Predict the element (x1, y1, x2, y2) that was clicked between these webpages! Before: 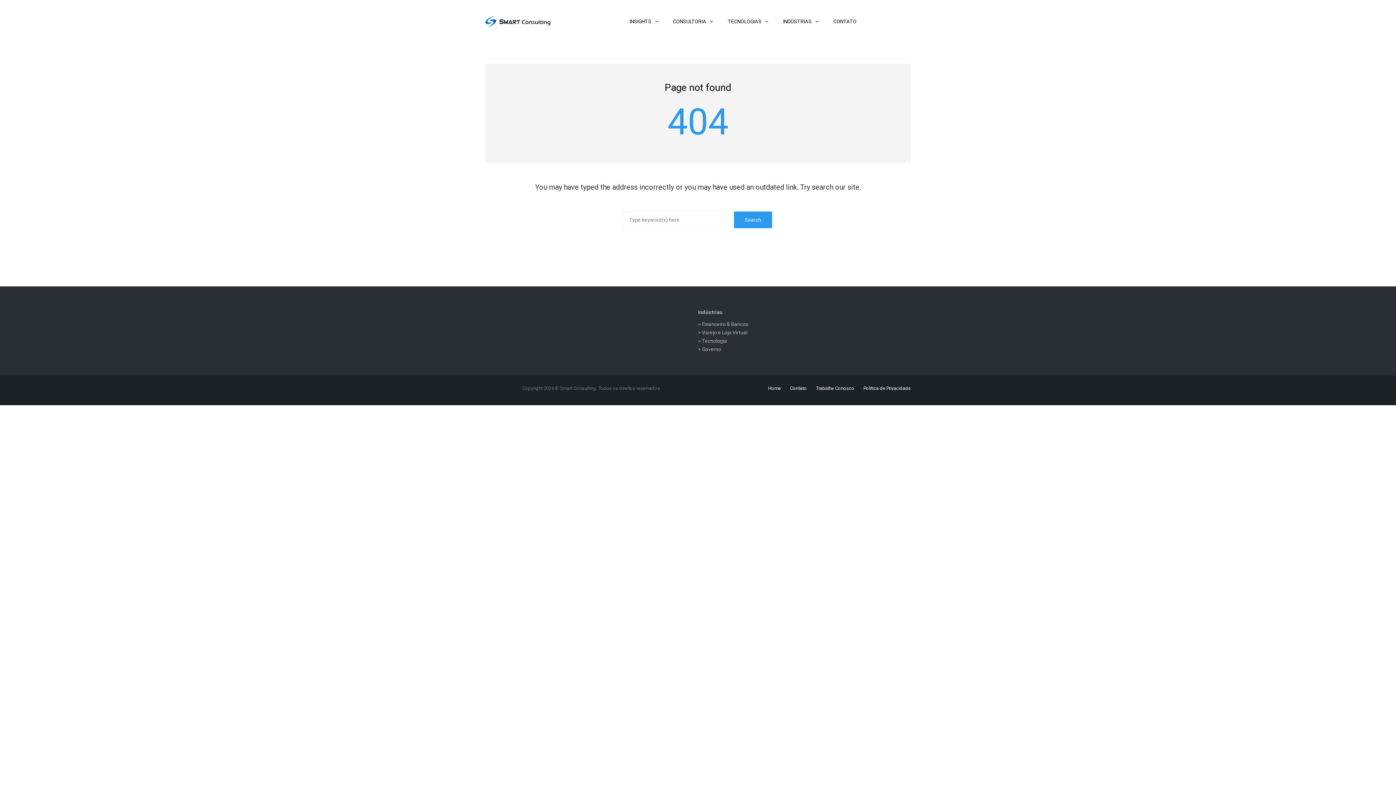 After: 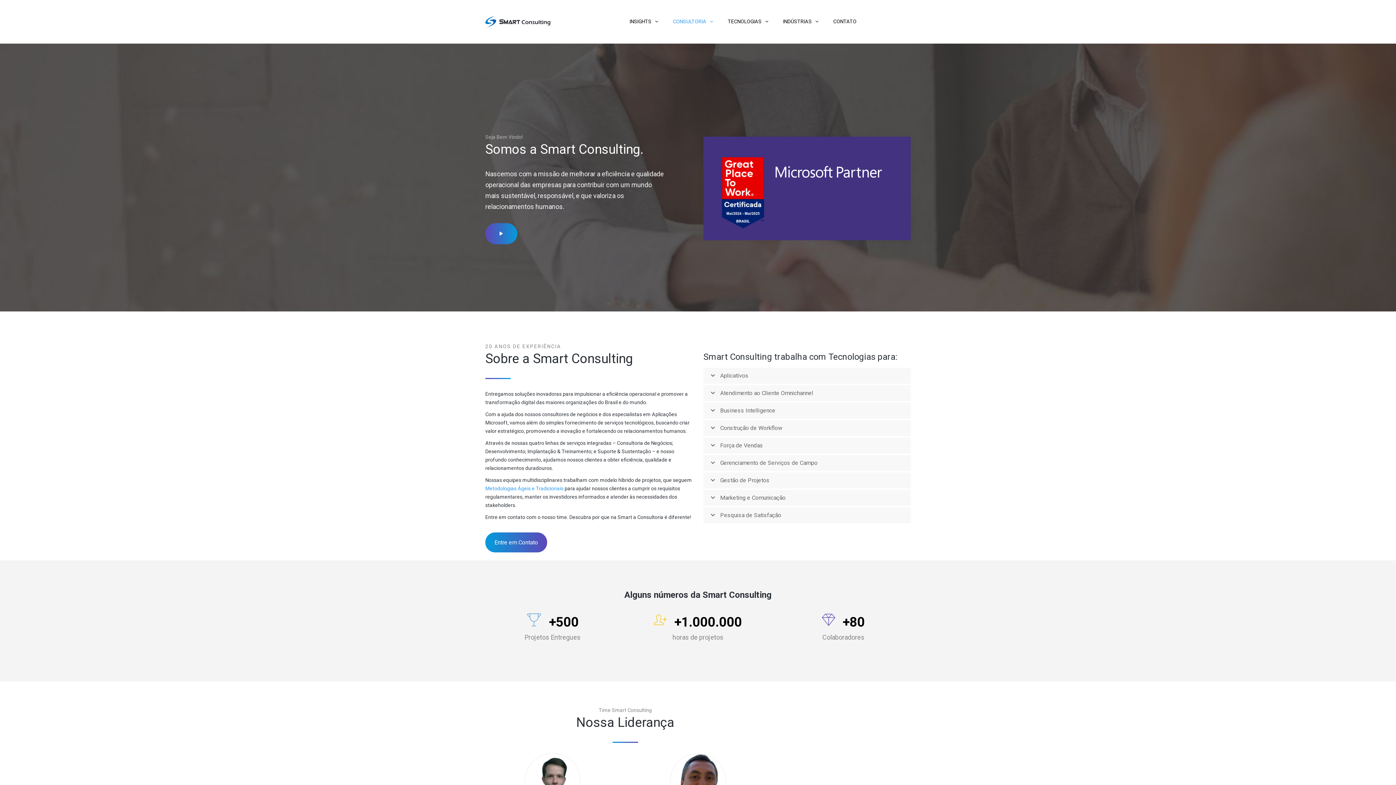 Action: bbox: (665, 14, 720, 28) label: CONSULTORIA